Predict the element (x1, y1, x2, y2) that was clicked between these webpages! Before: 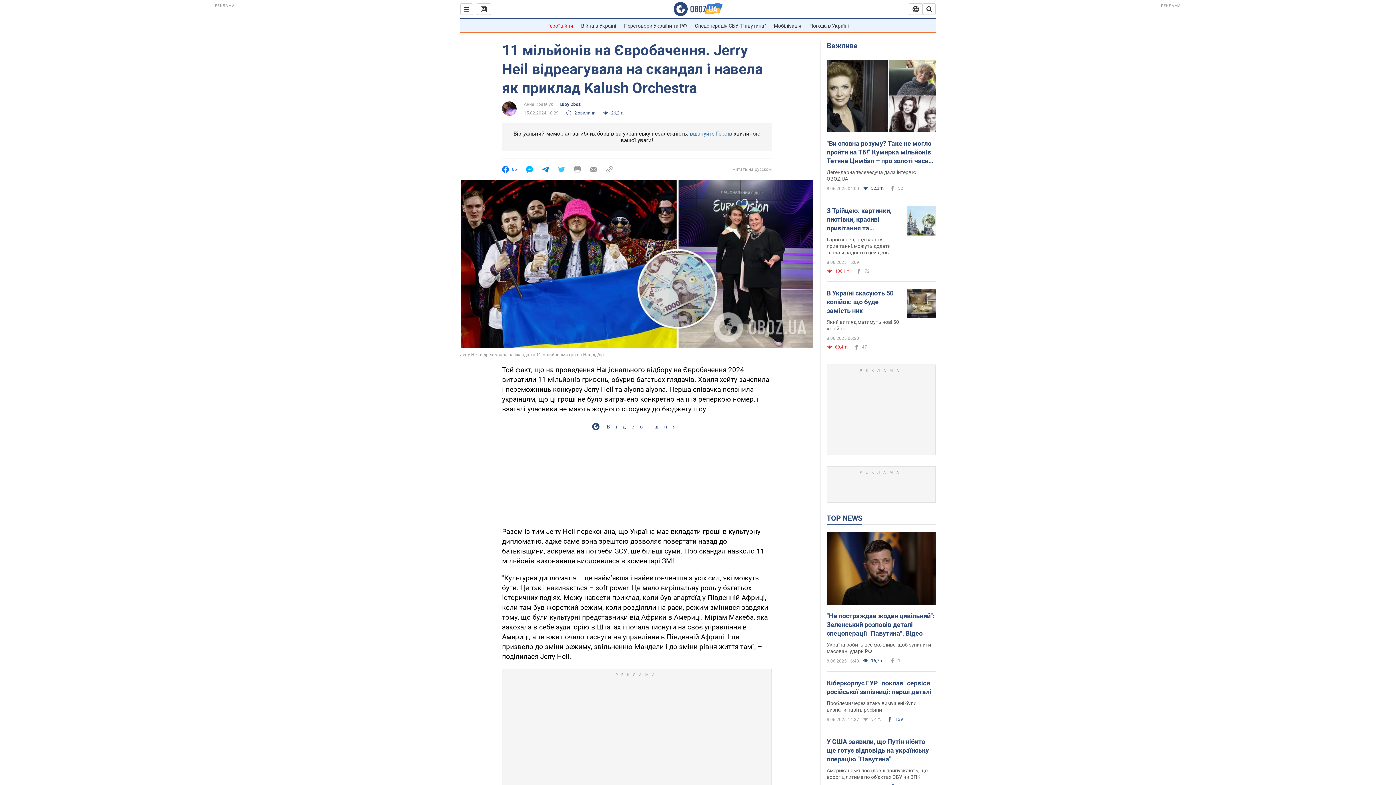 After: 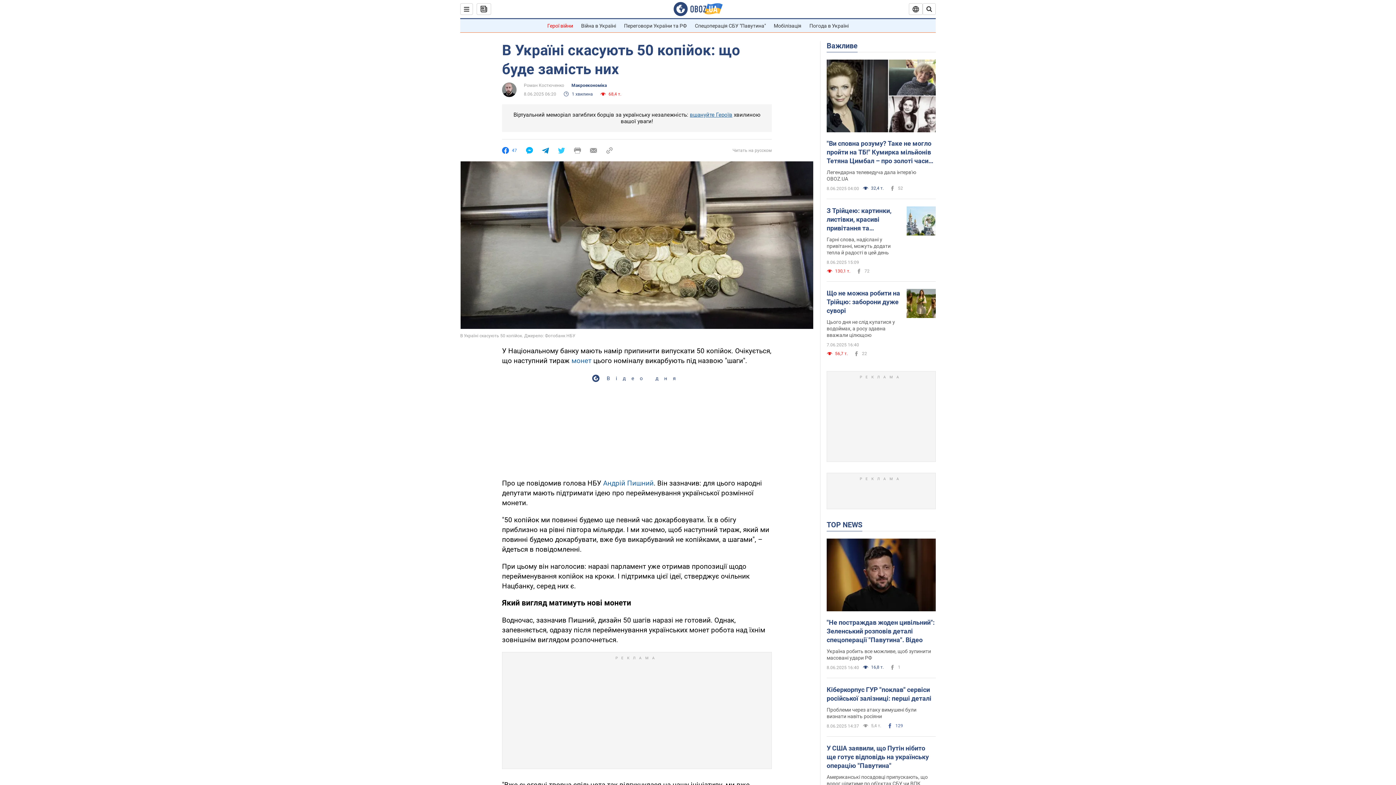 Action: label: В Україні скасують 50 копійок: що буде замість них bbox: (826, 289, 901, 315)